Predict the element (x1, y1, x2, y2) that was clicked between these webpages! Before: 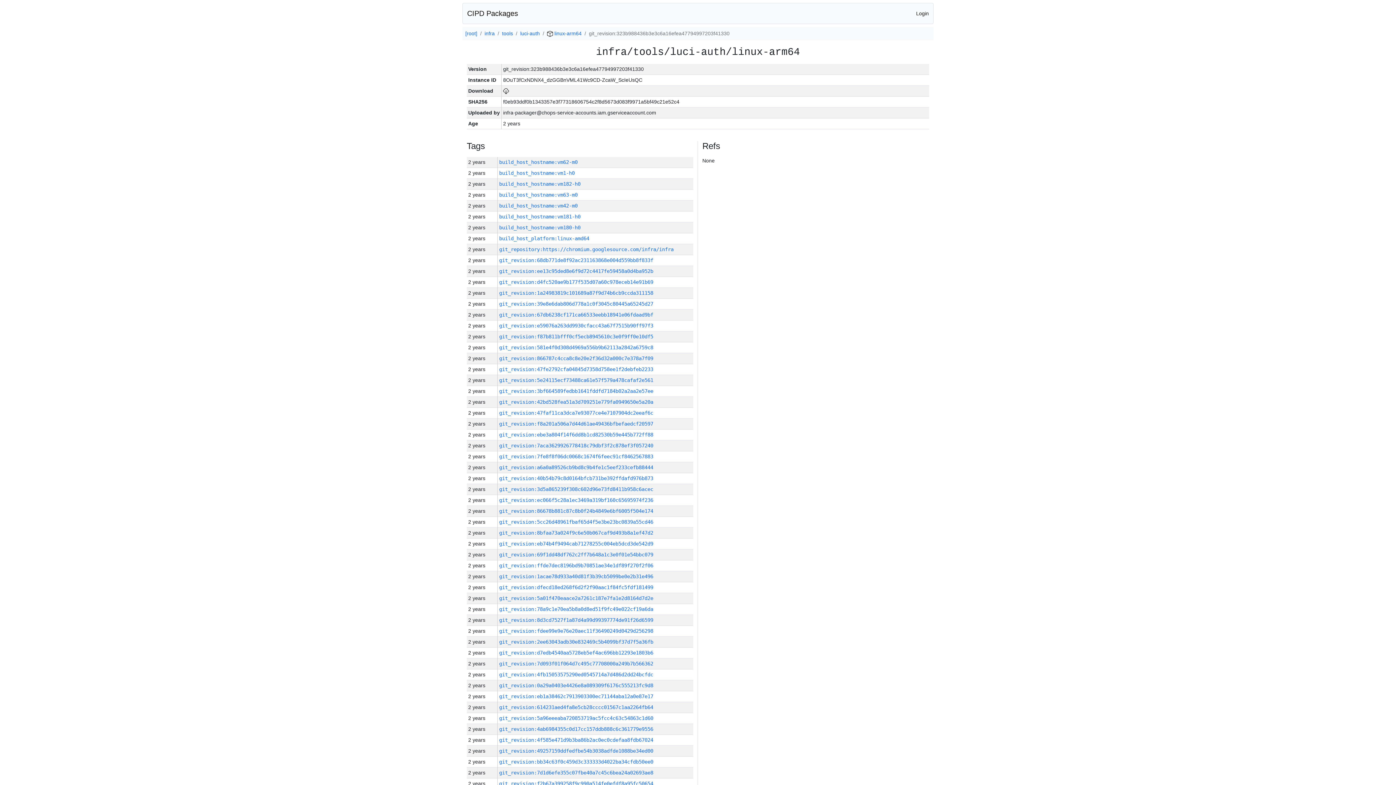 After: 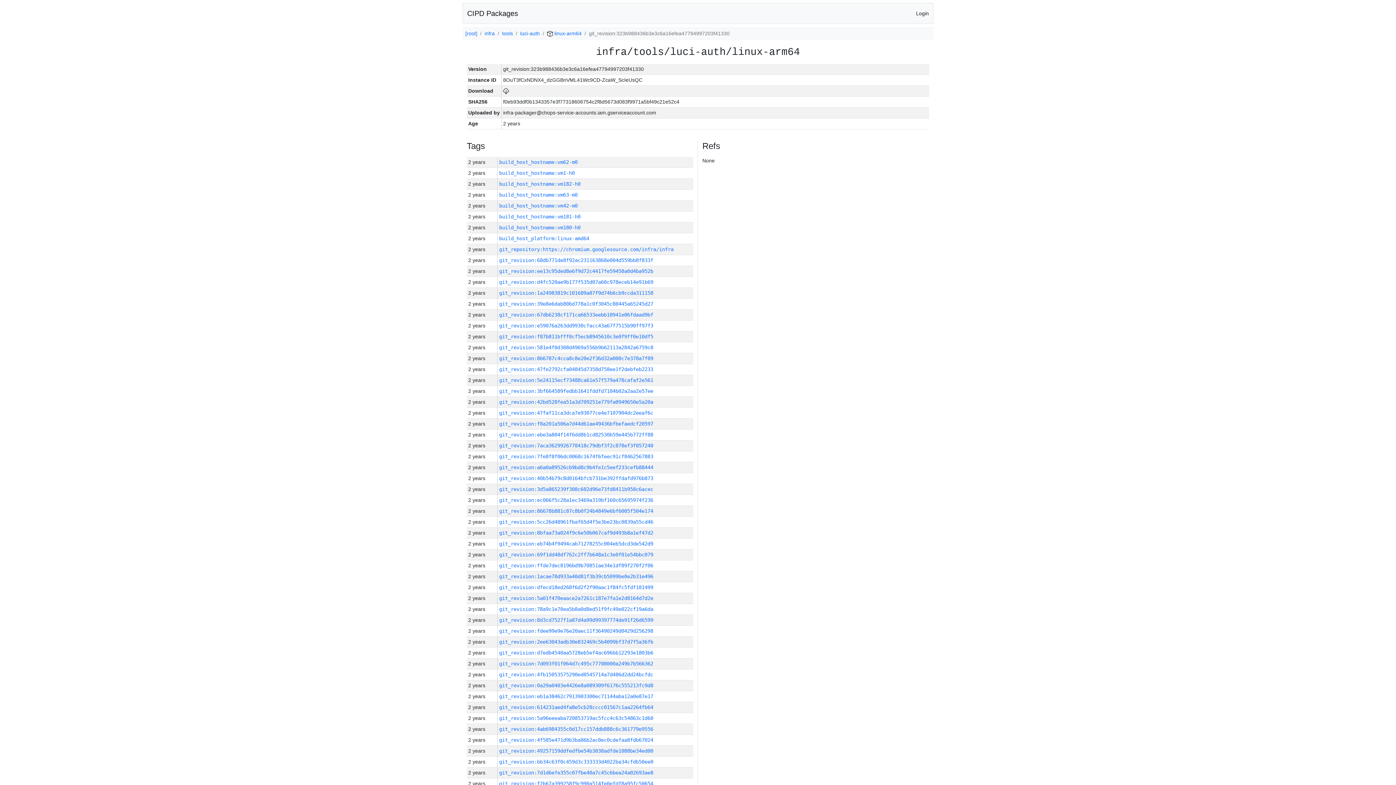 Action: bbox: (503, 88, 509, 93)